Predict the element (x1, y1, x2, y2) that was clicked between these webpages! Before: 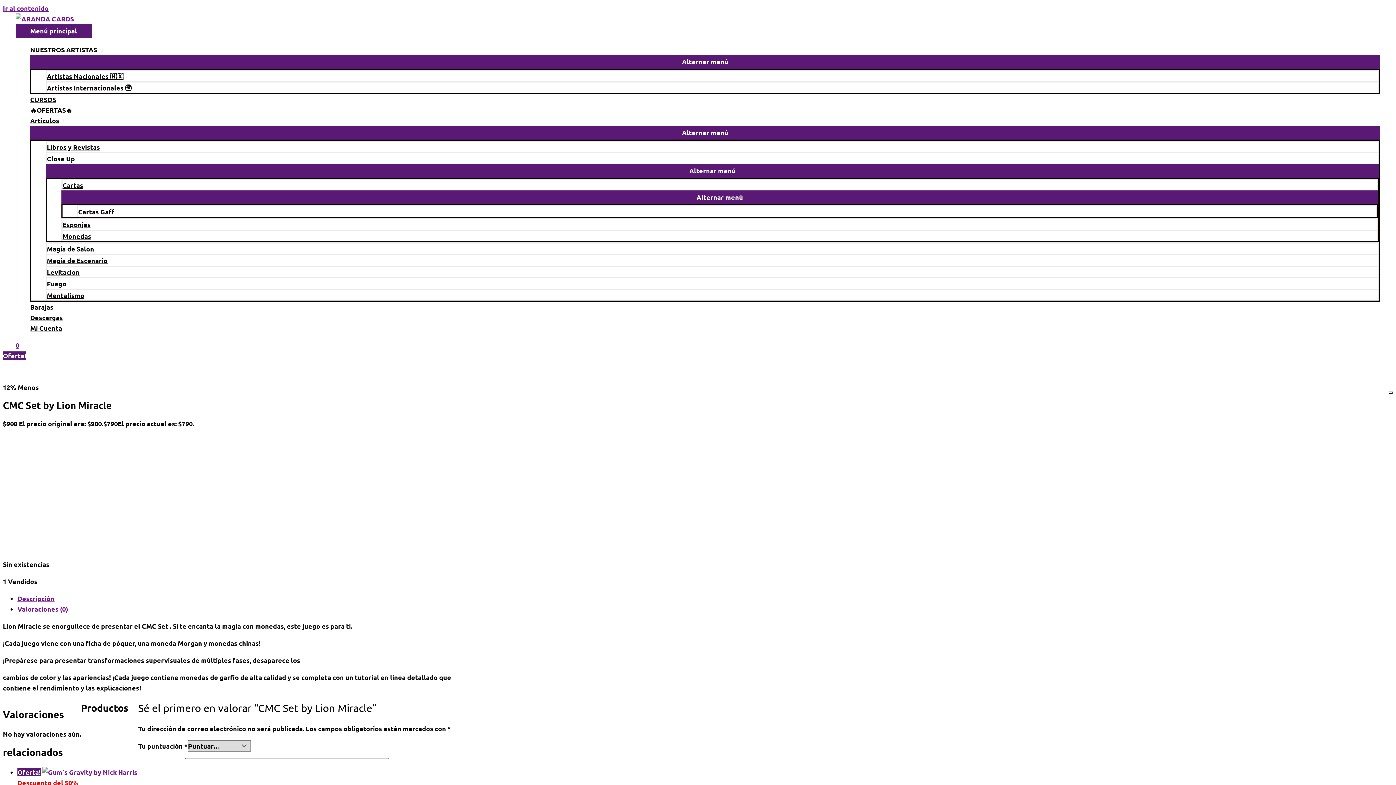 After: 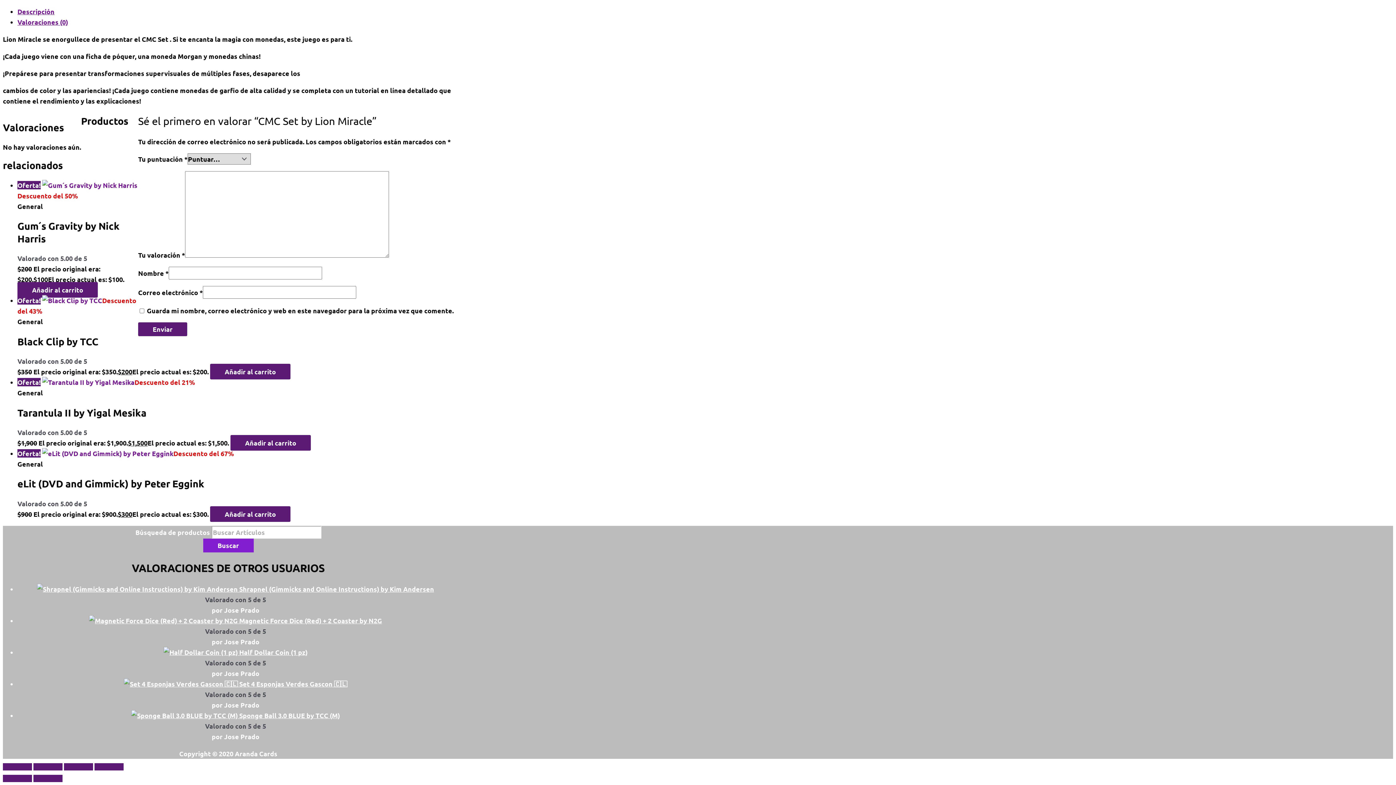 Action: label: Valoraciones (0) bbox: (17, 605, 68, 613)